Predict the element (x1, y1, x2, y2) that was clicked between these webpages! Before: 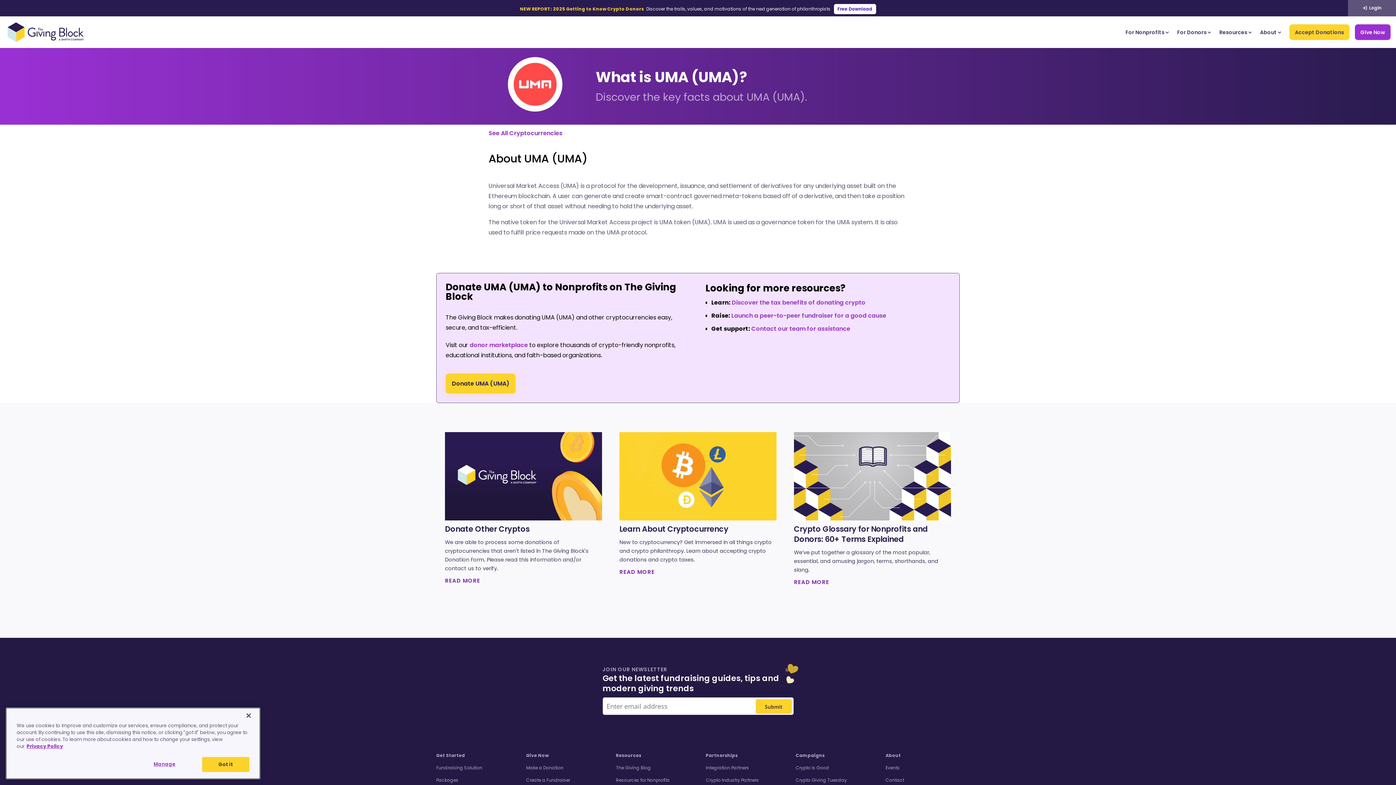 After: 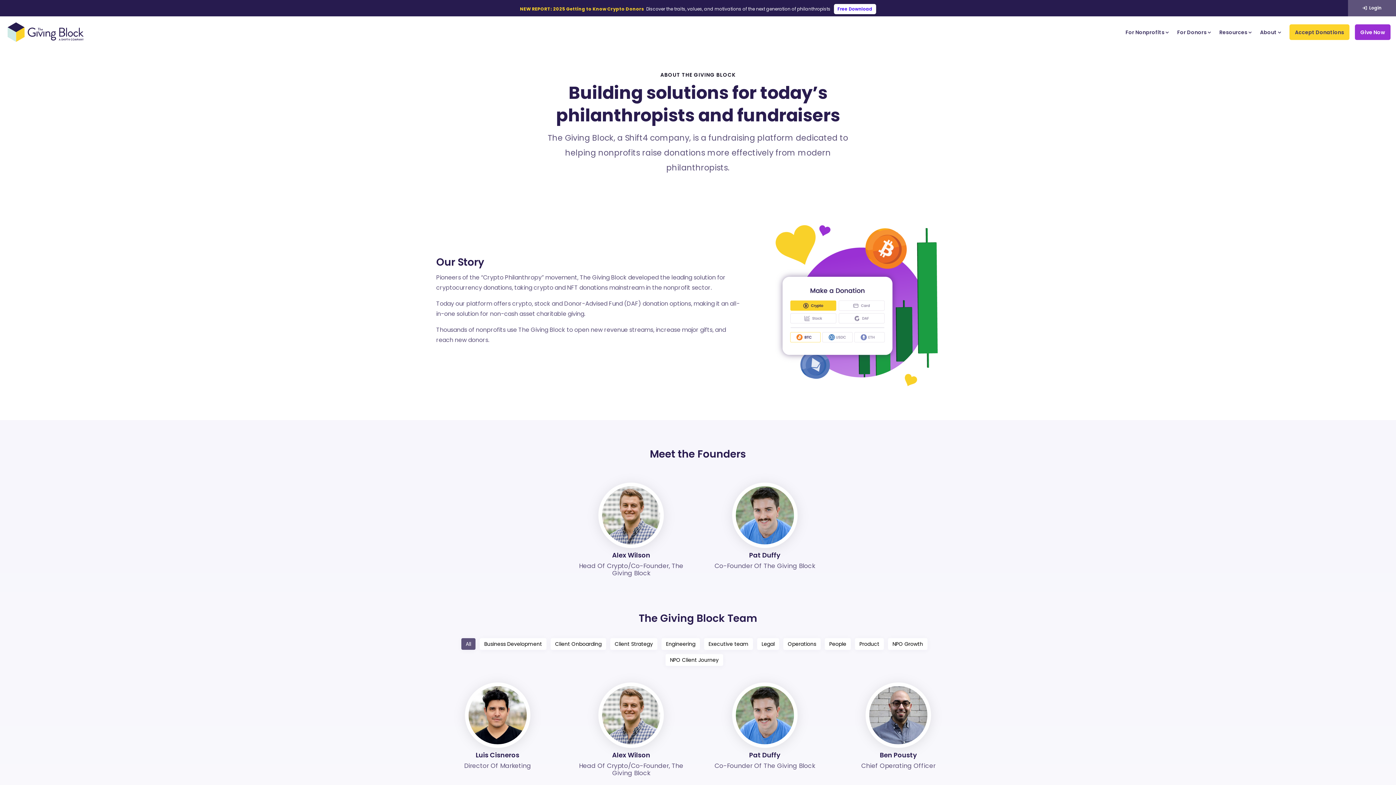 Action: bbox: (885, 752, 901, 758) label: About